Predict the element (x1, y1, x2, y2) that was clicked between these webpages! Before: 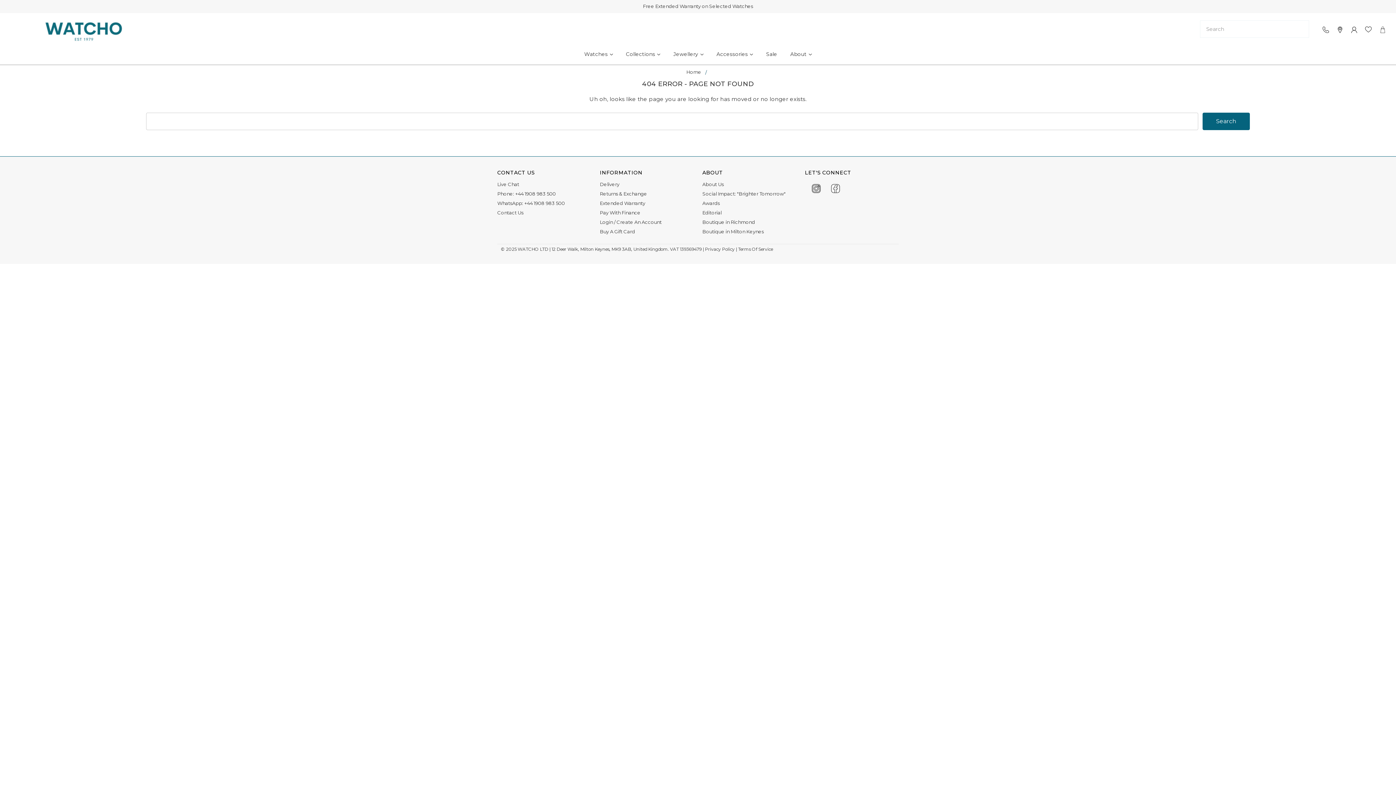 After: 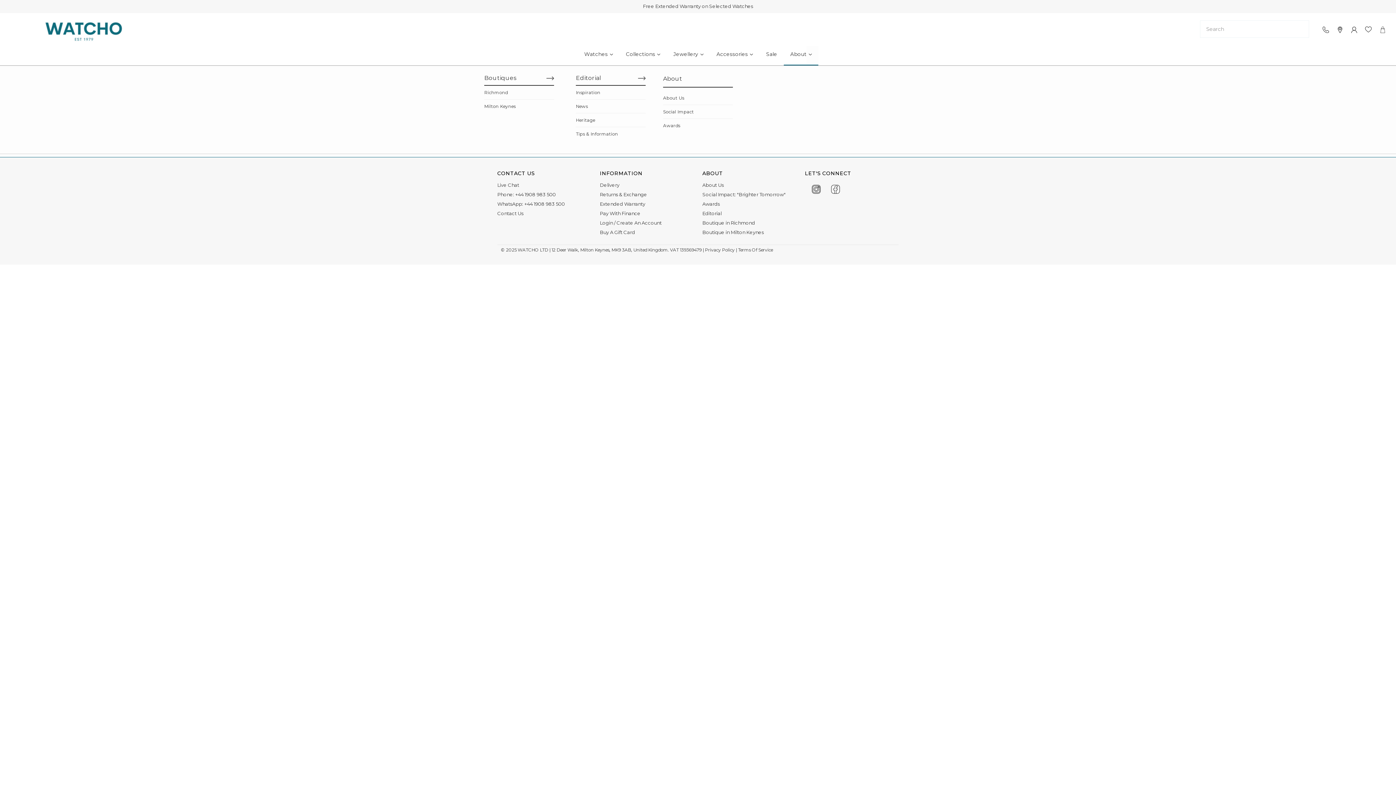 Action: bbox: (806, 46, 818, 64)